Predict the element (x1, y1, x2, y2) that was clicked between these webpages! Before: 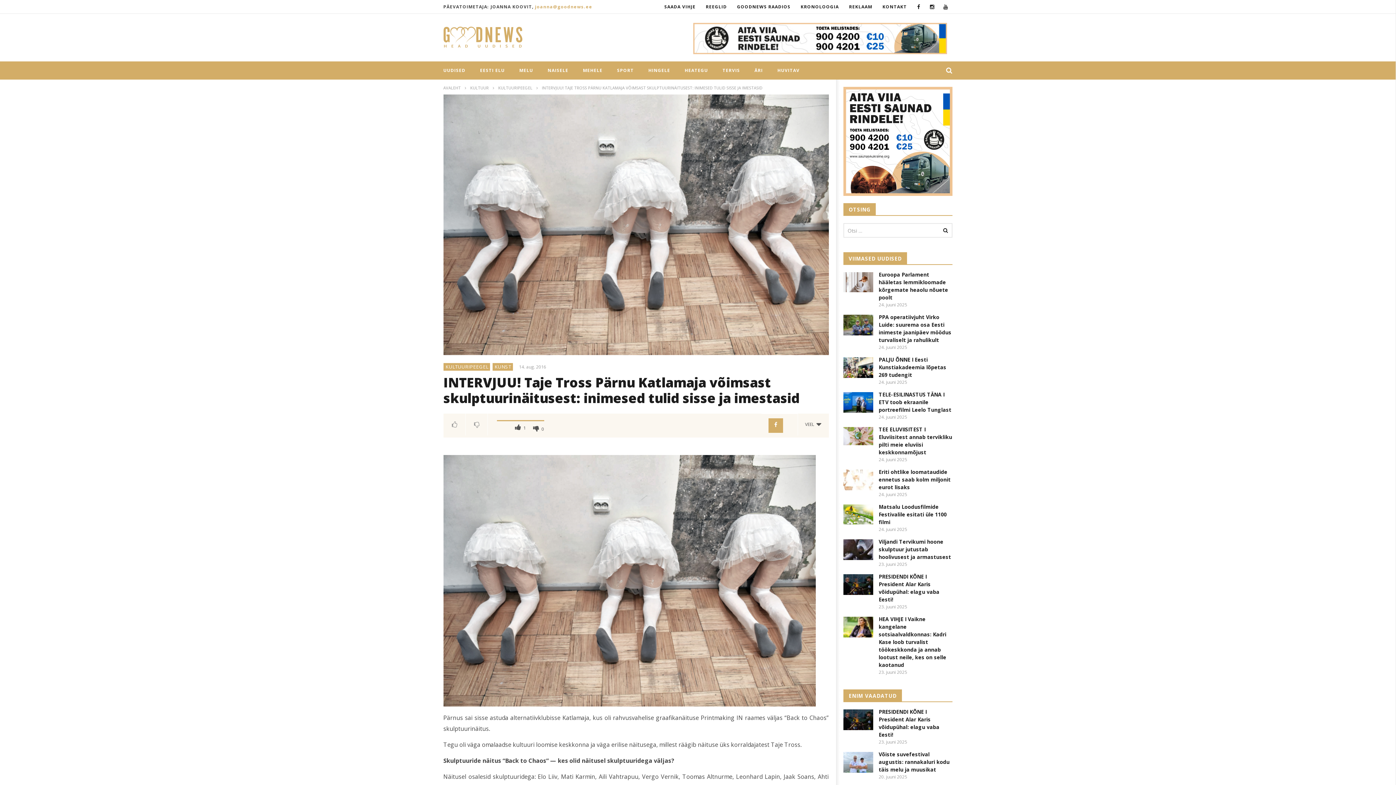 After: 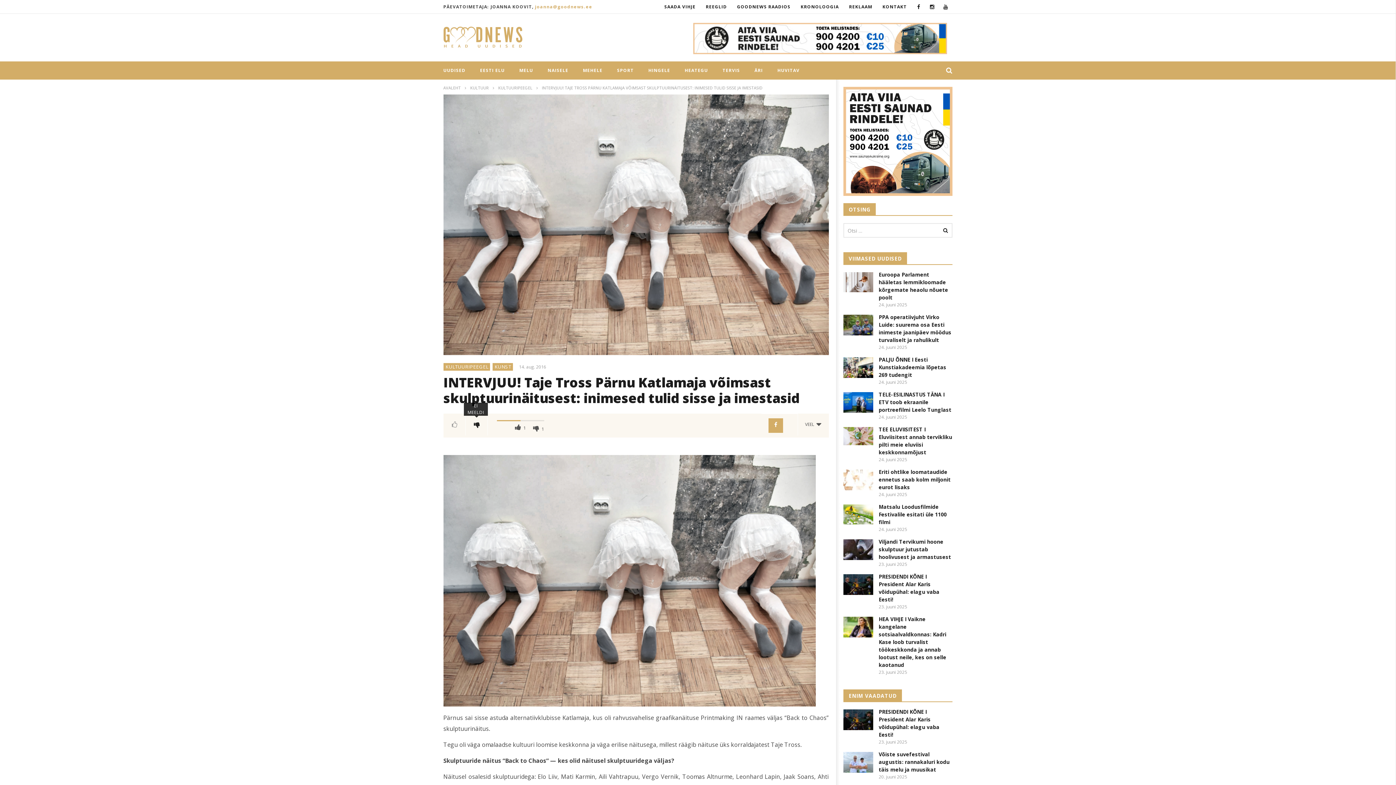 Action: bbox: (465, 413, 487, 435)